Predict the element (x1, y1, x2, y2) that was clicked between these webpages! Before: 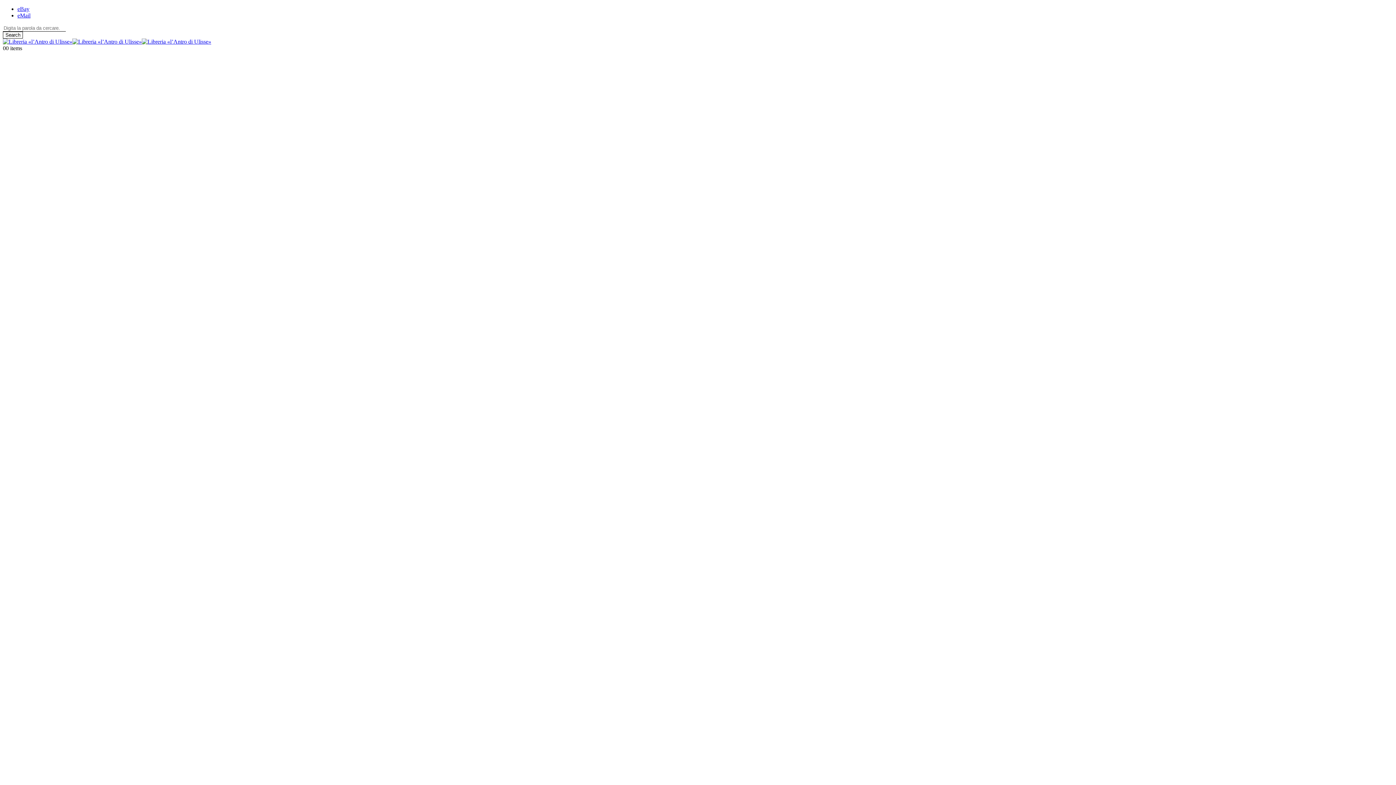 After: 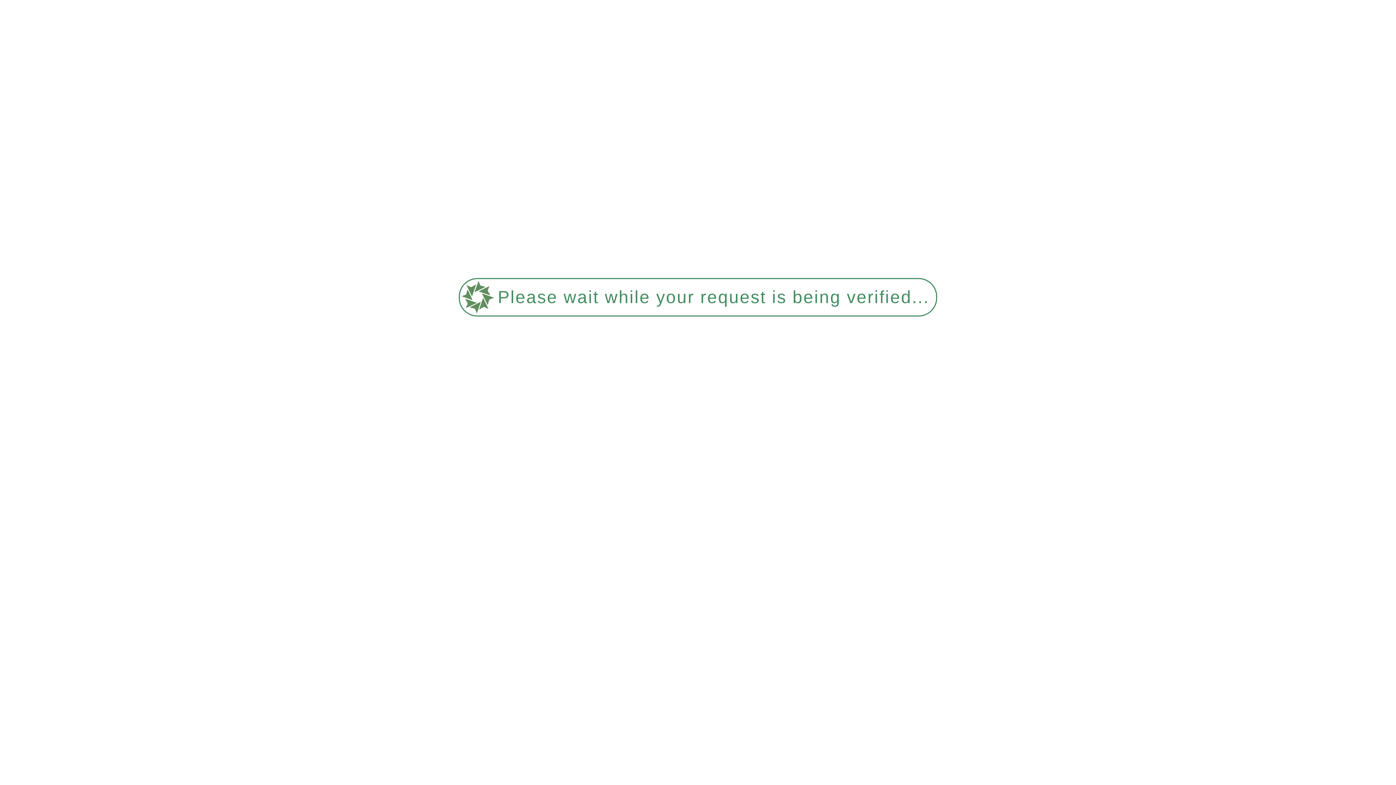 Action: label: Site Logo bbox: (2, 38, 211, 44)